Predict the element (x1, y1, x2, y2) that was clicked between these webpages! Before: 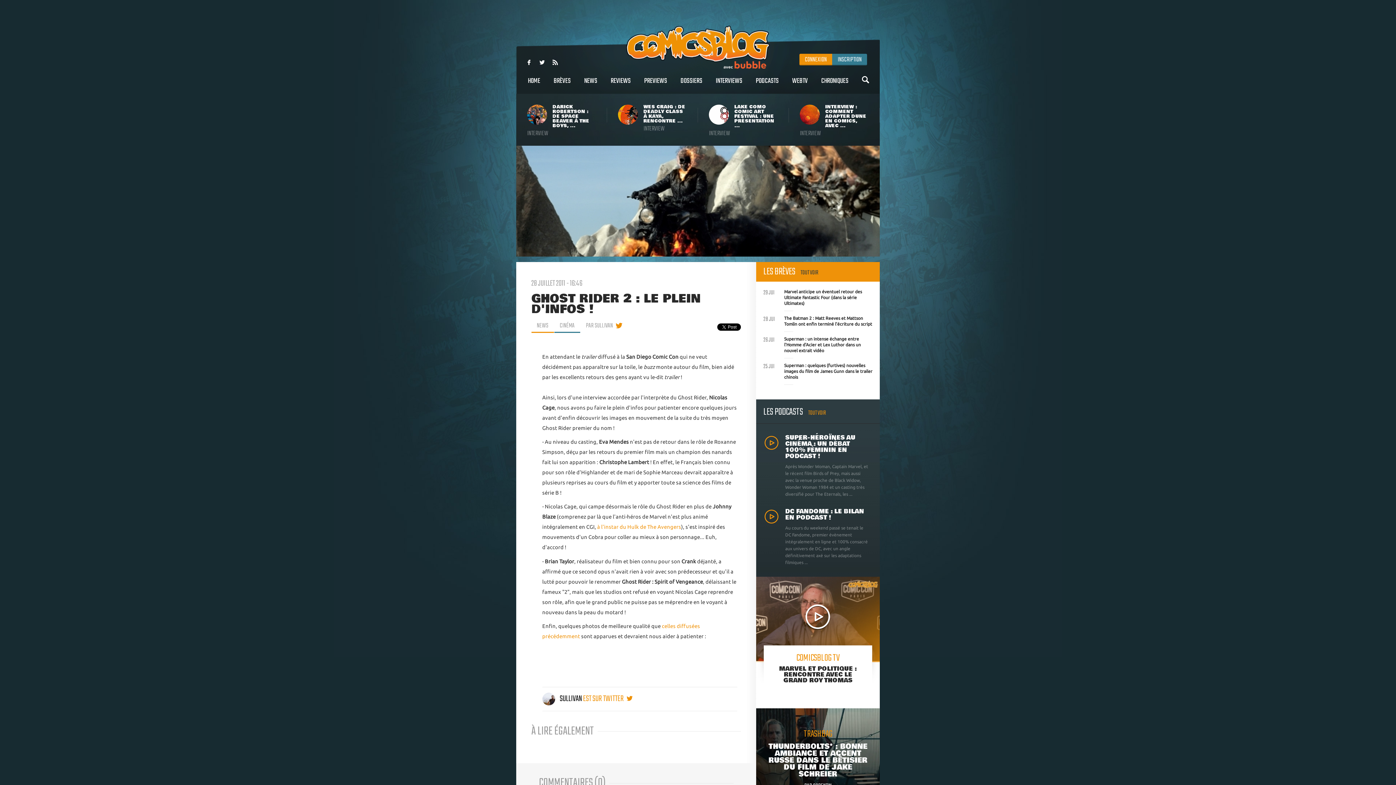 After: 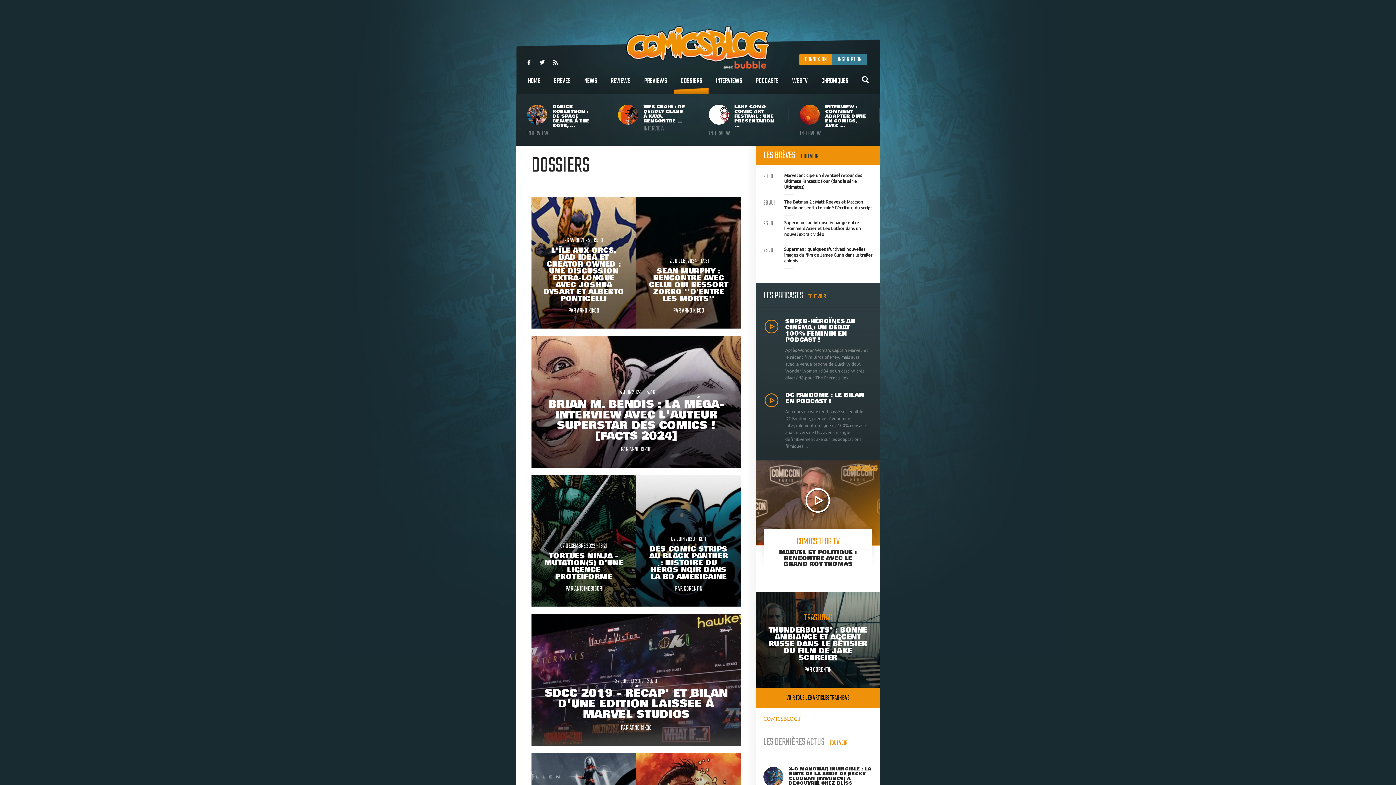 Action: bbox: (674, 72, 708, 93) label: DOSSIERS